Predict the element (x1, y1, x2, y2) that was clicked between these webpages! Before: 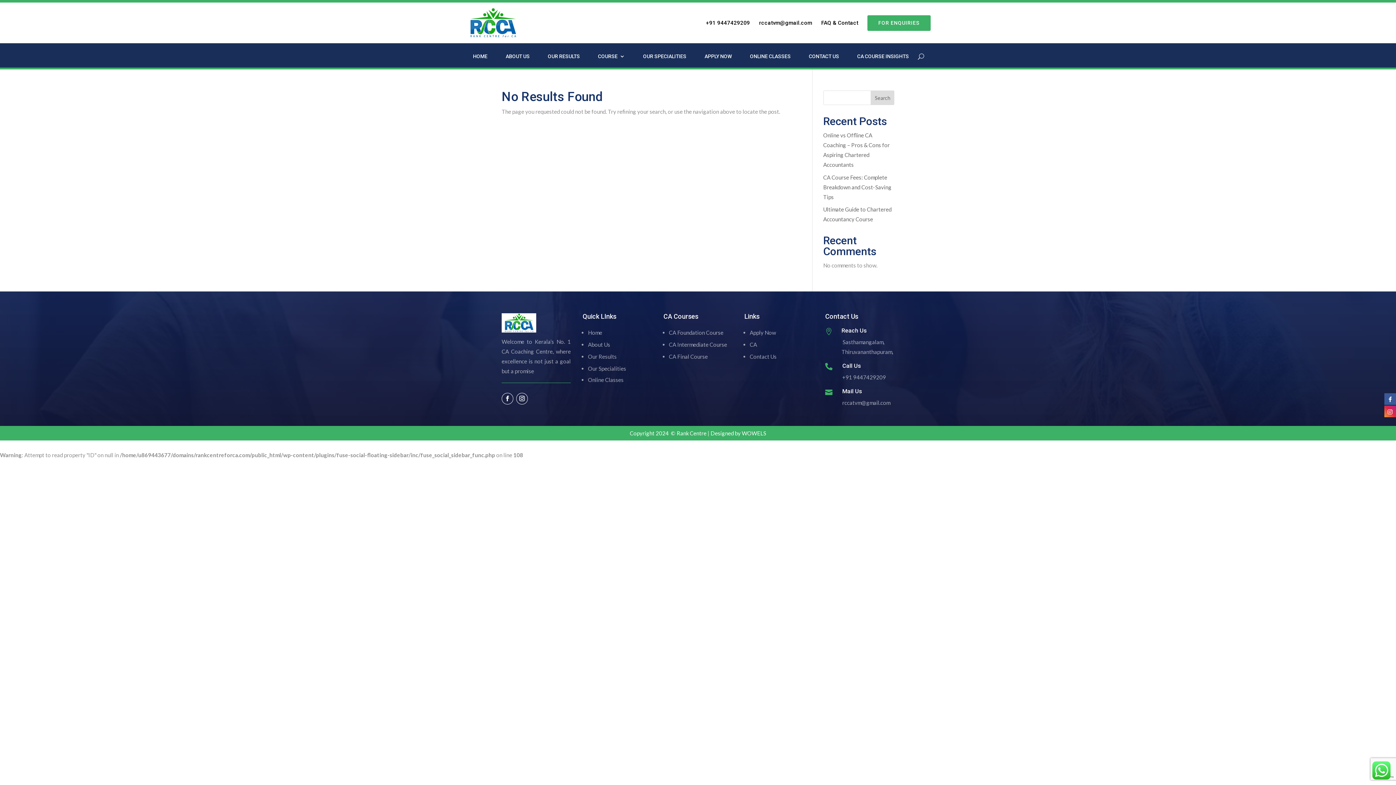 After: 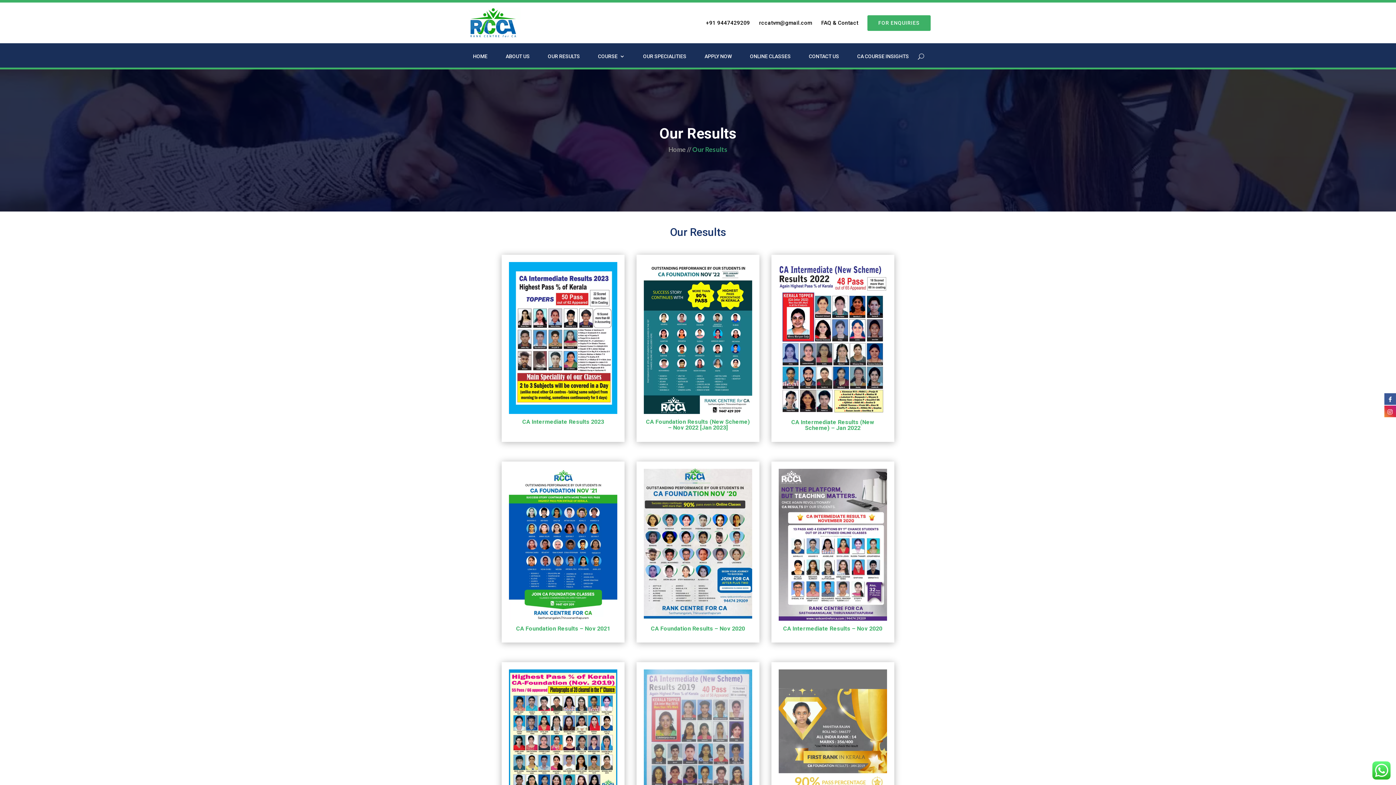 Action: label: OUR RESULTS bbox: (548, 53, 580, 61)